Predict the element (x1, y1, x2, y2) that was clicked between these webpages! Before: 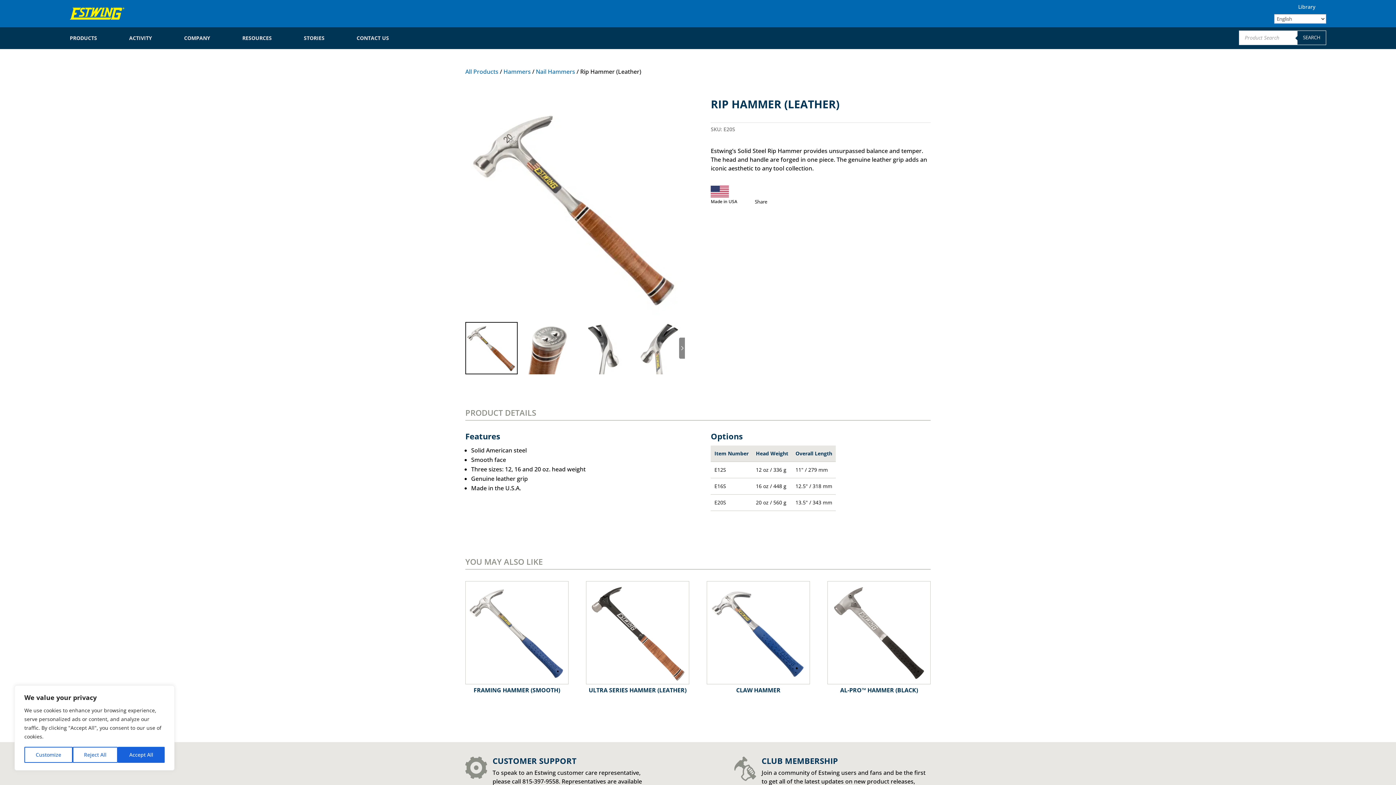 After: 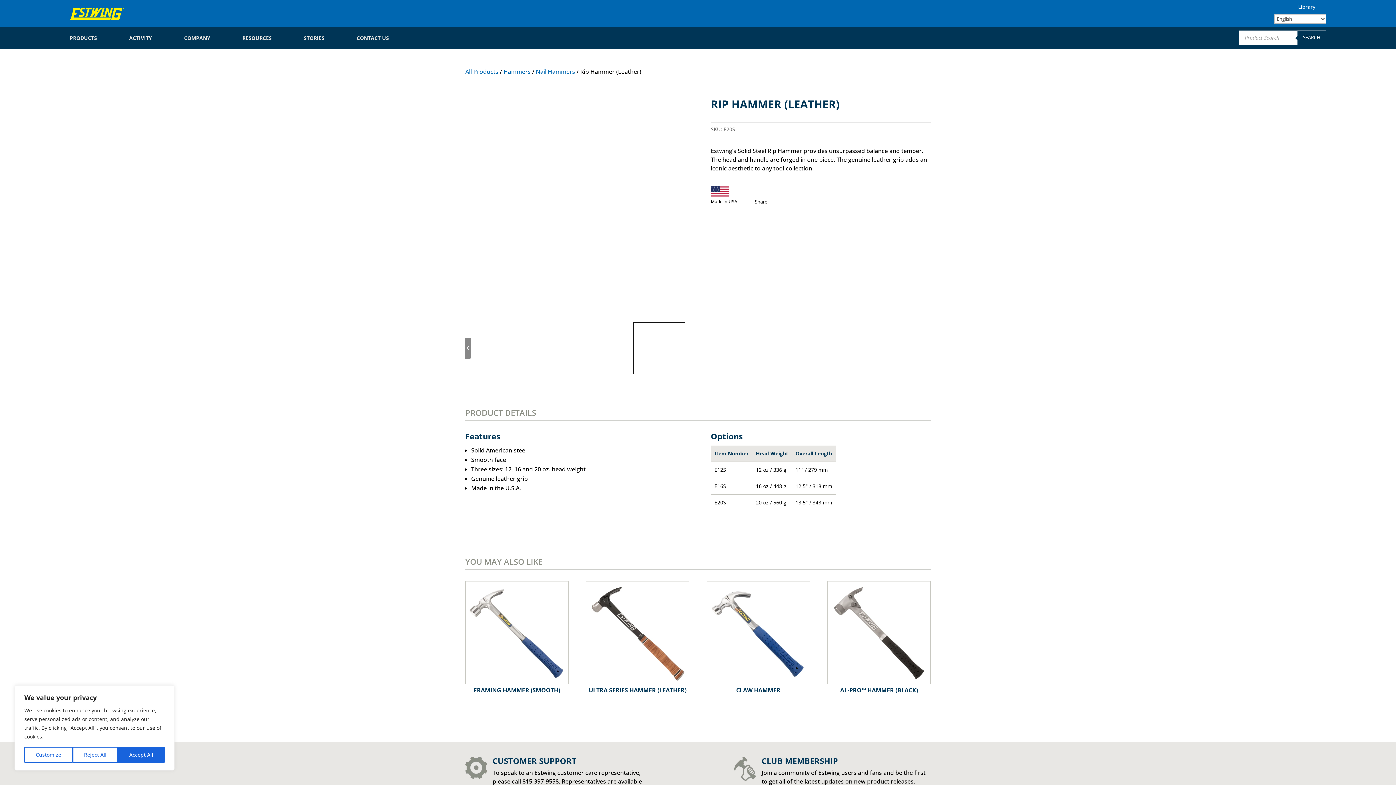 Action: bbox: (465, 145, 480, 272)